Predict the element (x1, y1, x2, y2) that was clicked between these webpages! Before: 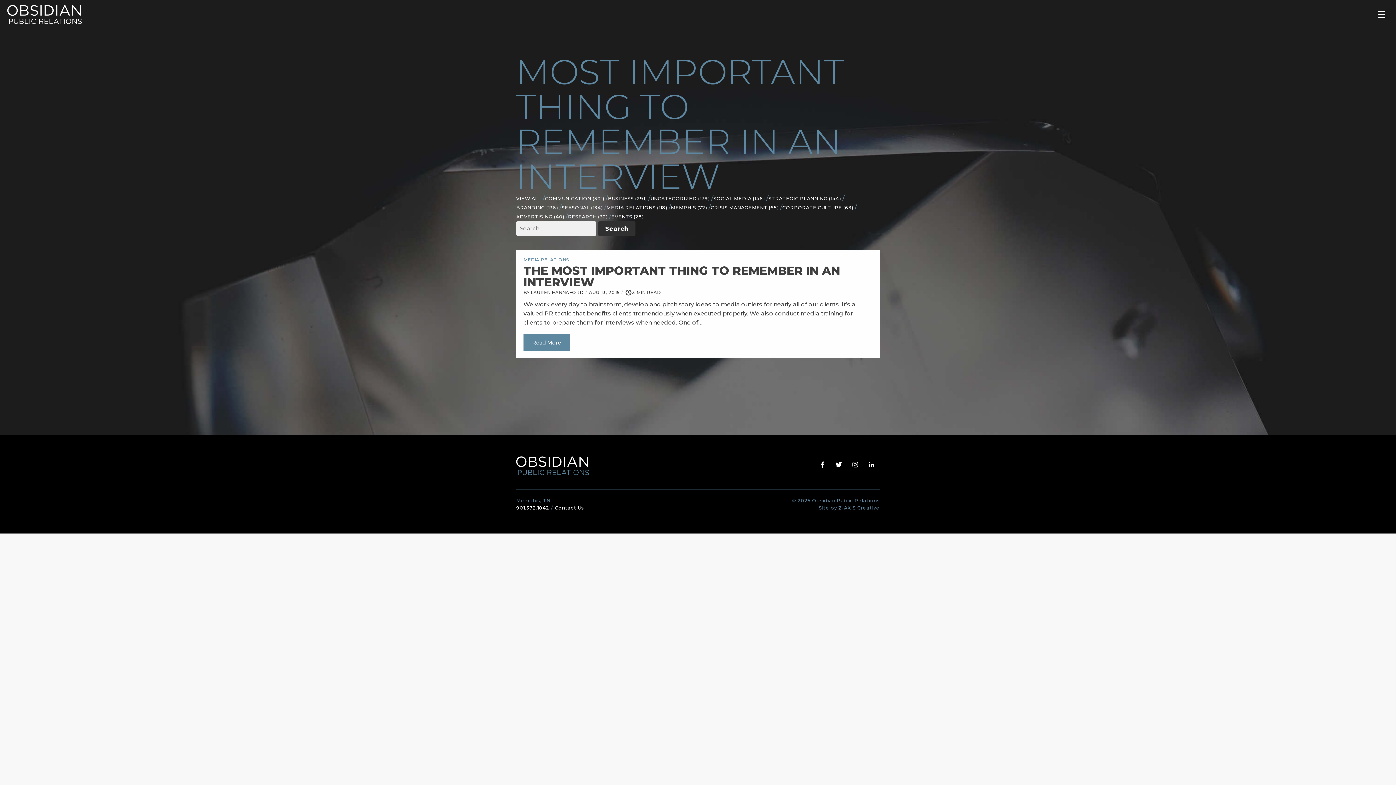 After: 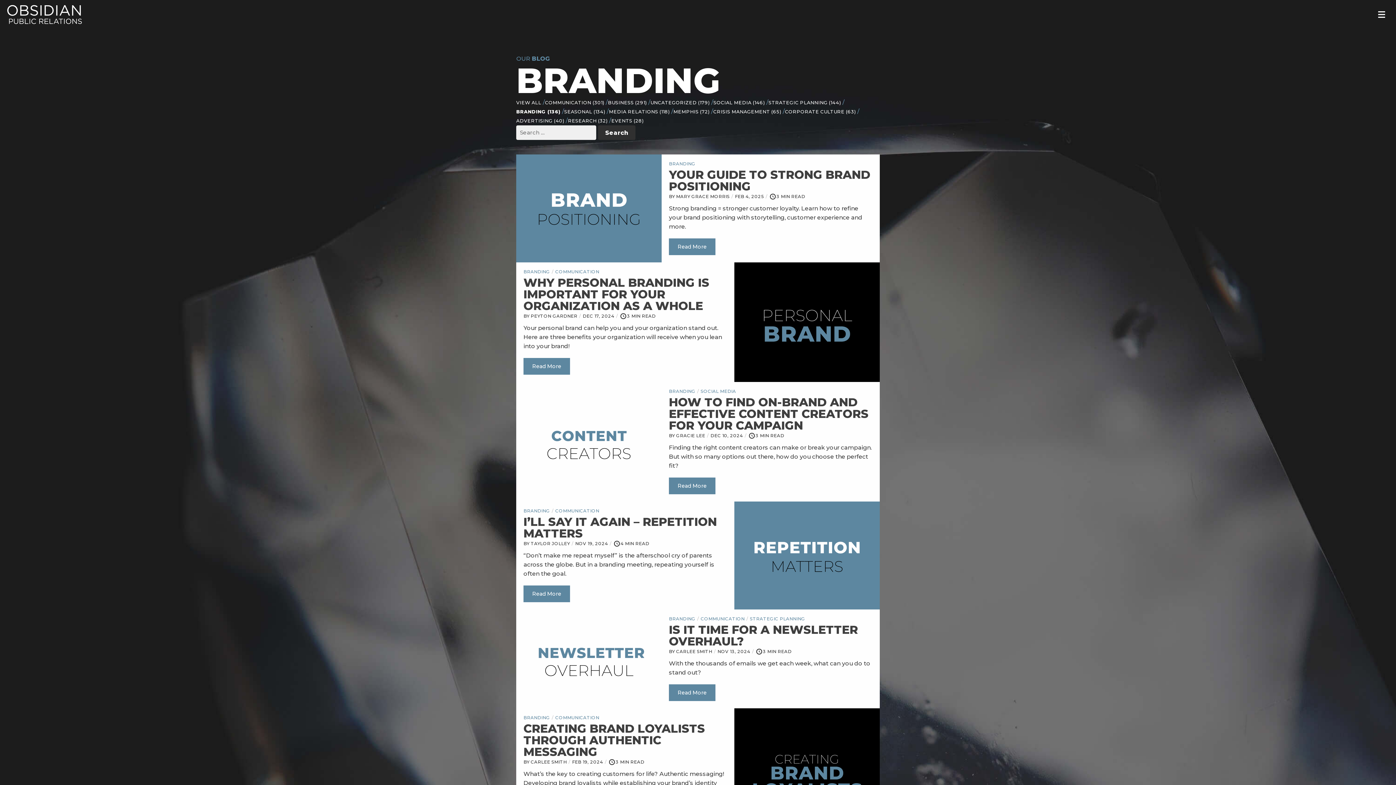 Action: label: BRANDING (136) bbox: (516, 203, 558, 212)